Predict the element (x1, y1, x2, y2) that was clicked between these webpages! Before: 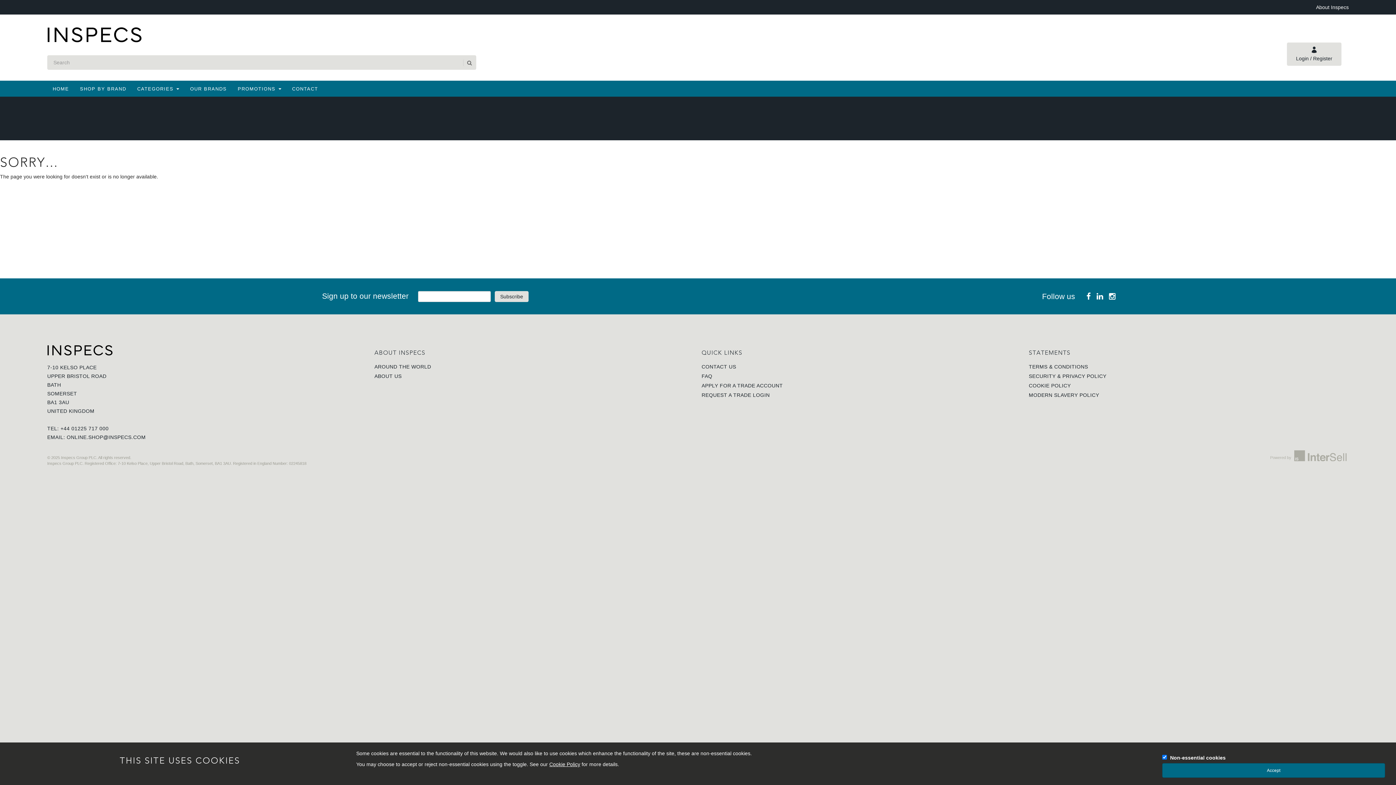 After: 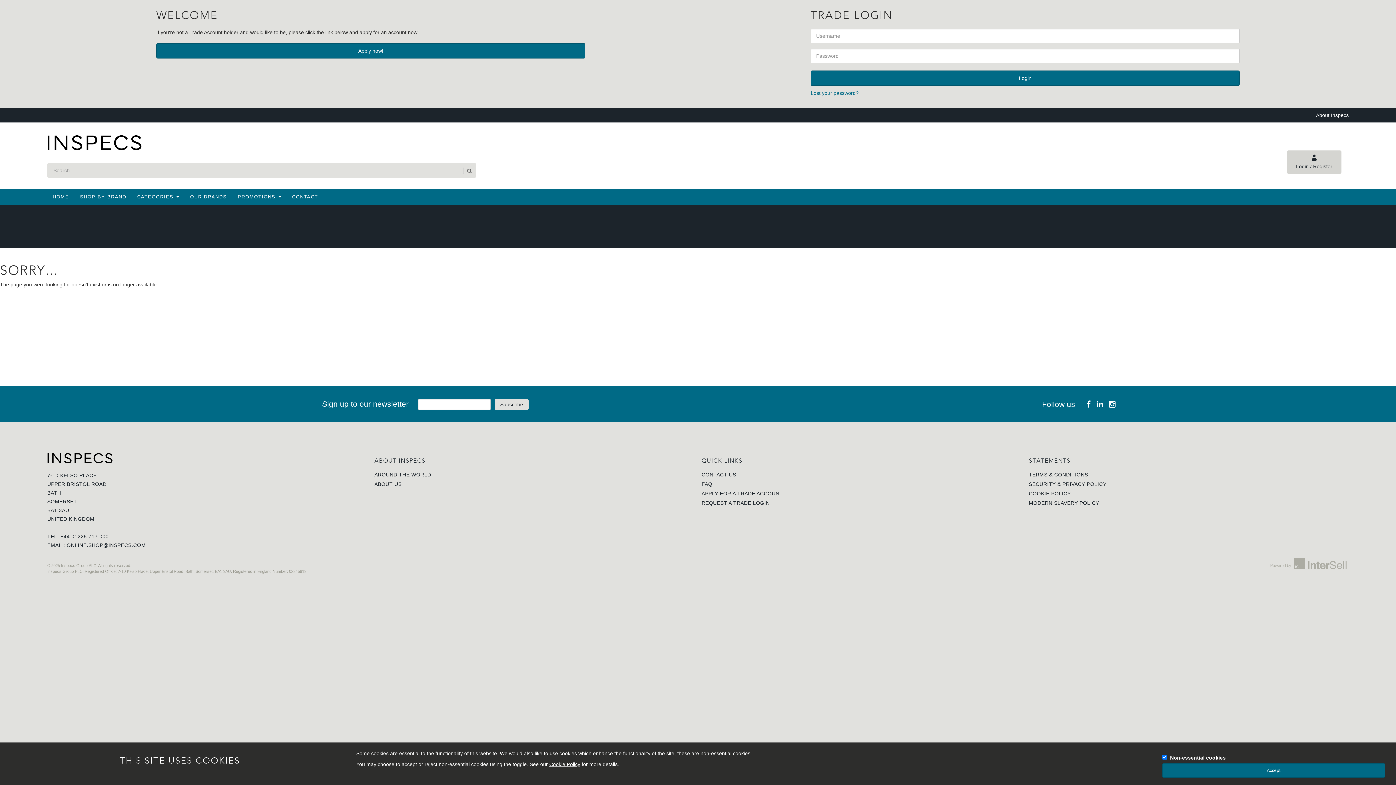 Action: label: Login / Register bbox: (1287, 42, 1341, 65)